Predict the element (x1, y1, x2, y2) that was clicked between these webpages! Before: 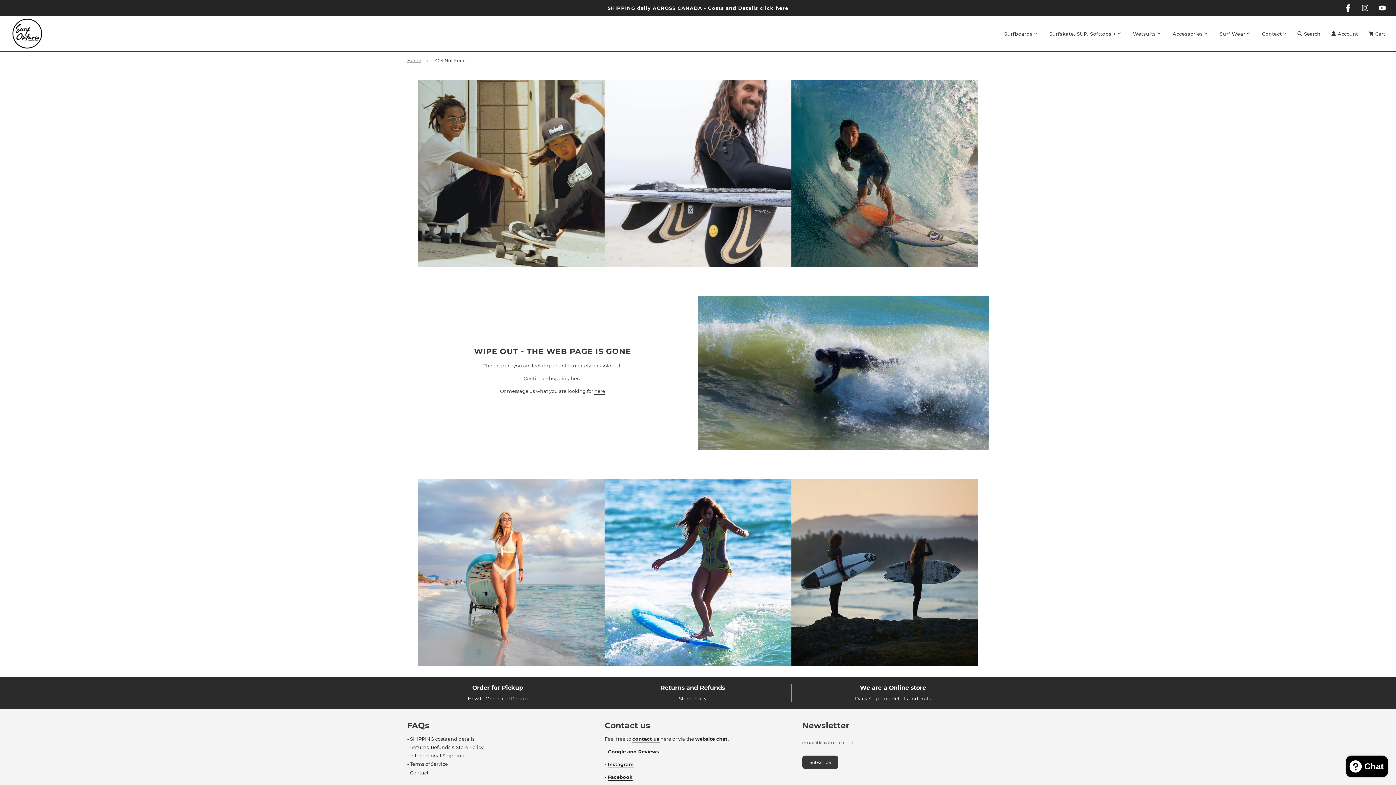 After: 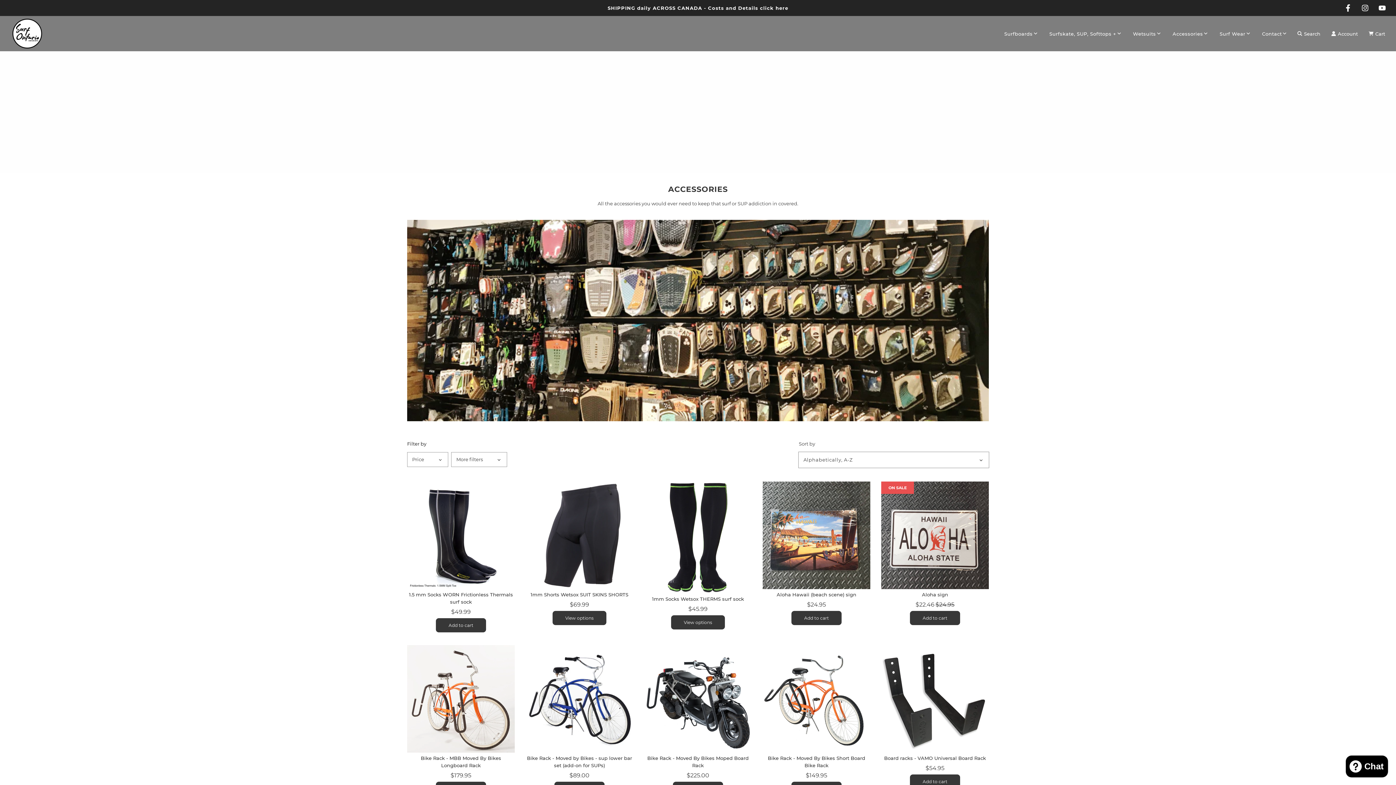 Action: label: Accessories bbox: (1167, 24, 1213, 42)